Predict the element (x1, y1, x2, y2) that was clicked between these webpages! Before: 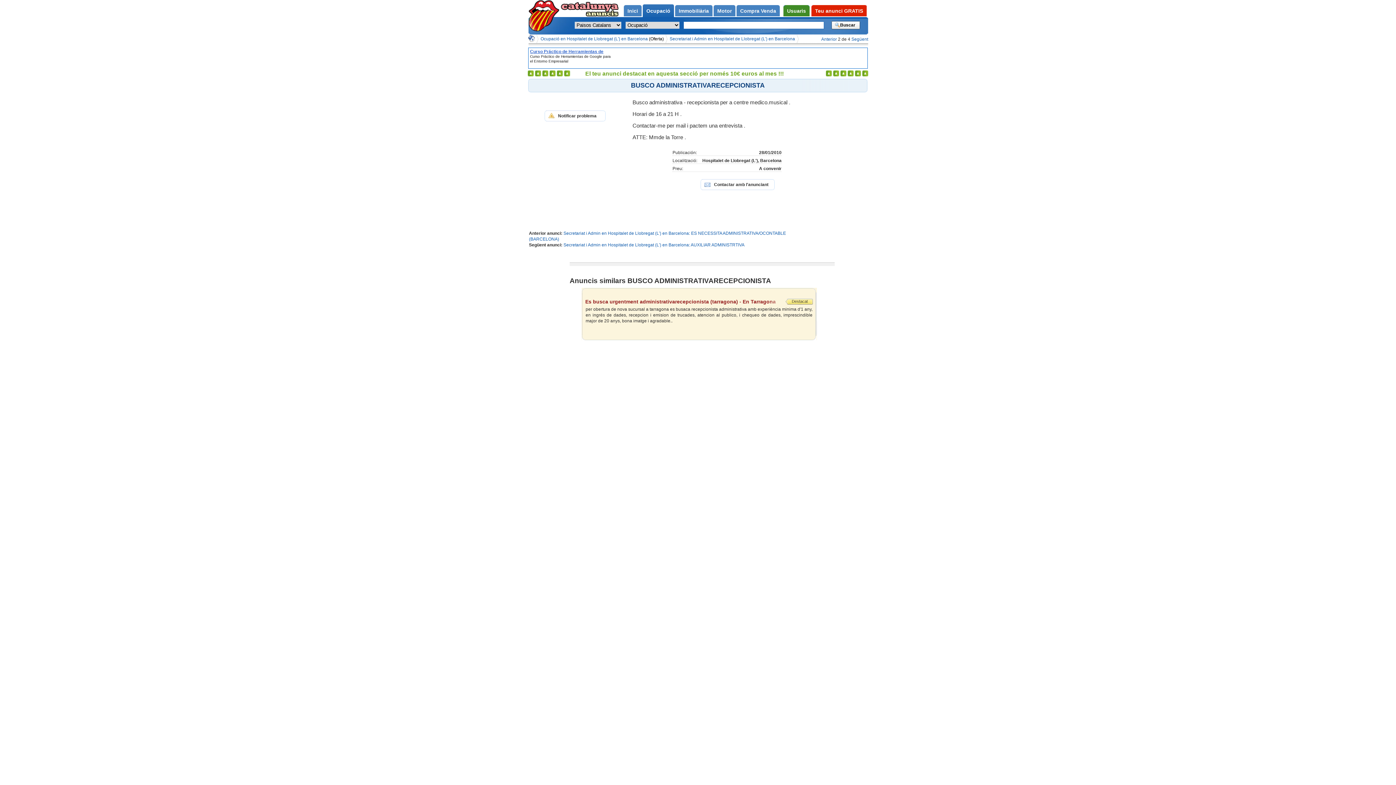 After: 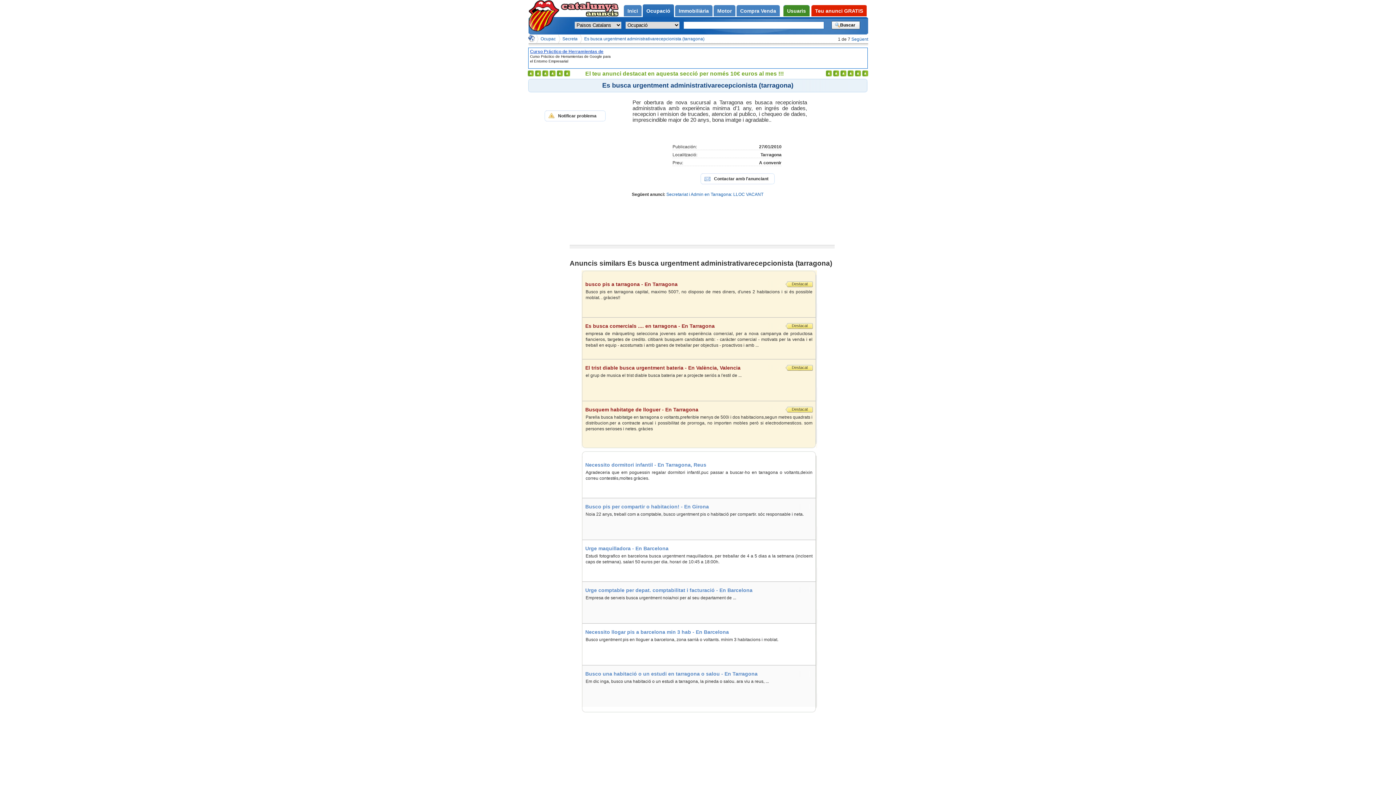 Action: bbox: (585, 298, 782, 304) label: Es busca urgentment administrativarecepcionista (tarragona) - En Tarragona